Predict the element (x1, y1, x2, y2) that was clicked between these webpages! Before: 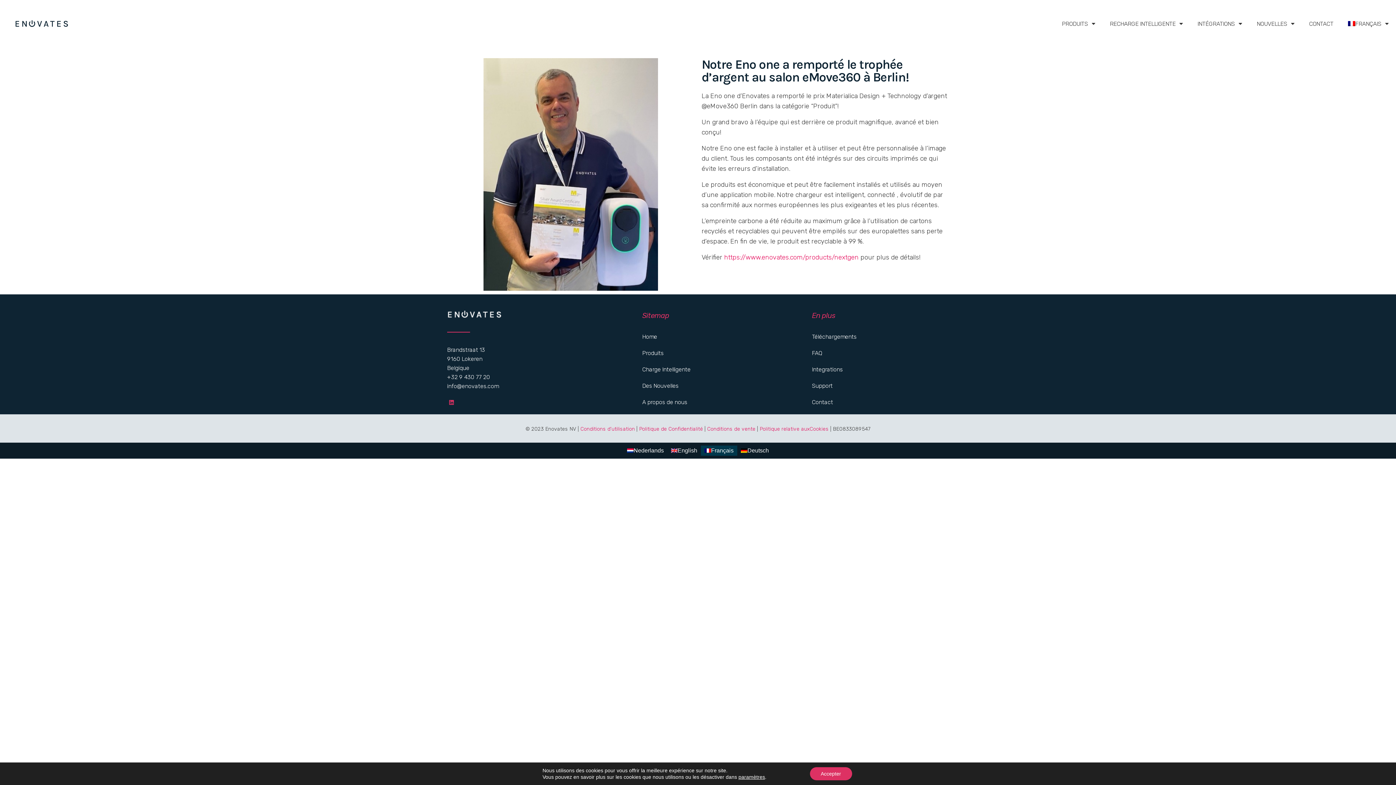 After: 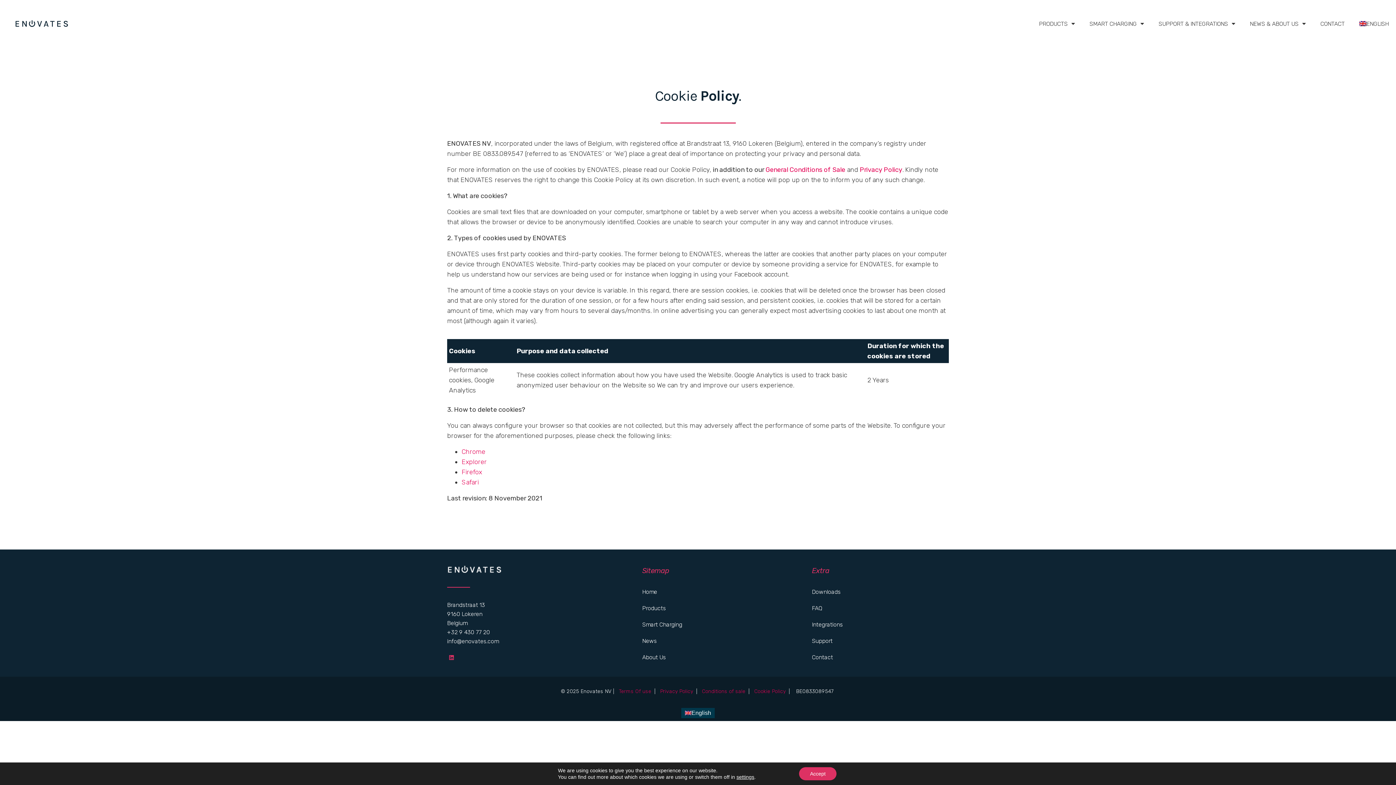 Action: label: Politique relative auxCookies bbox: (759, 426, 828, 432)